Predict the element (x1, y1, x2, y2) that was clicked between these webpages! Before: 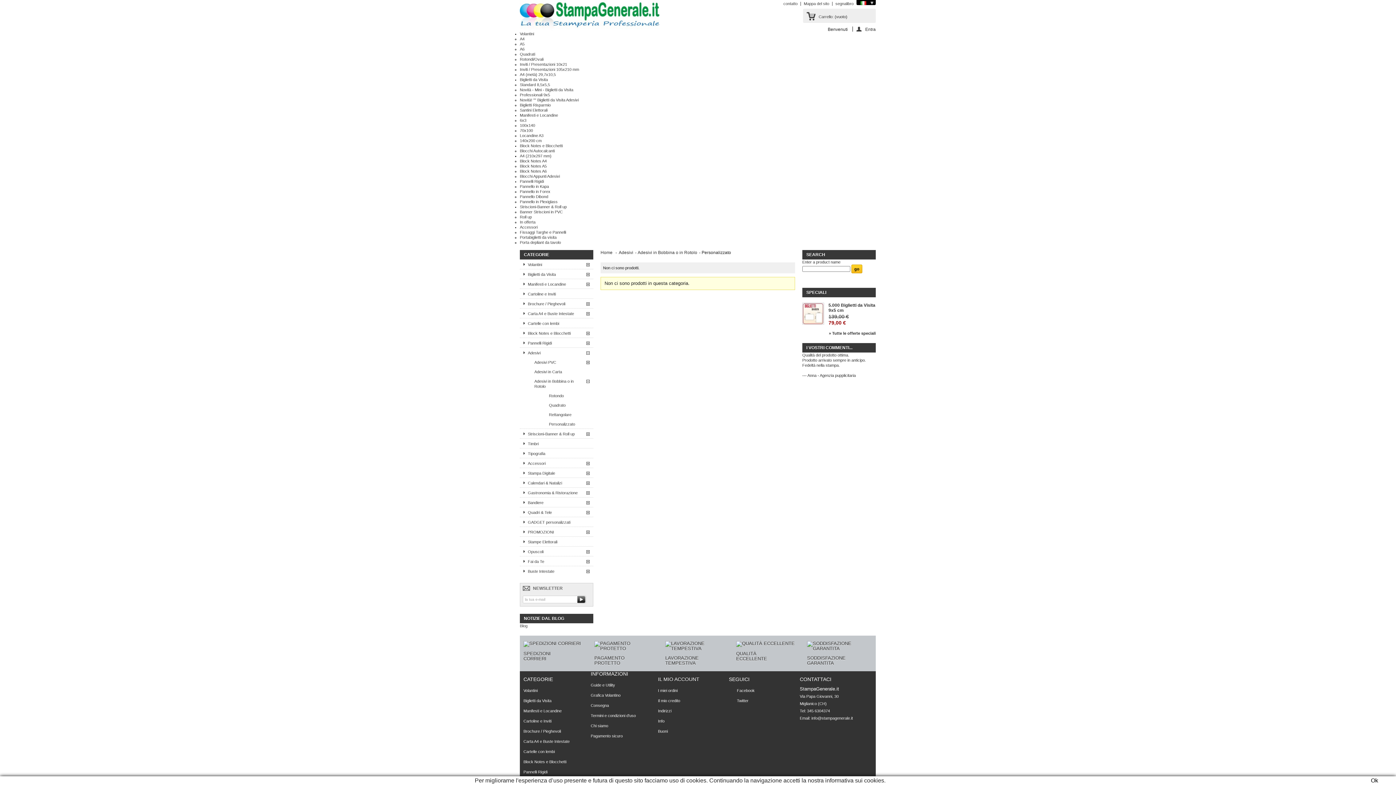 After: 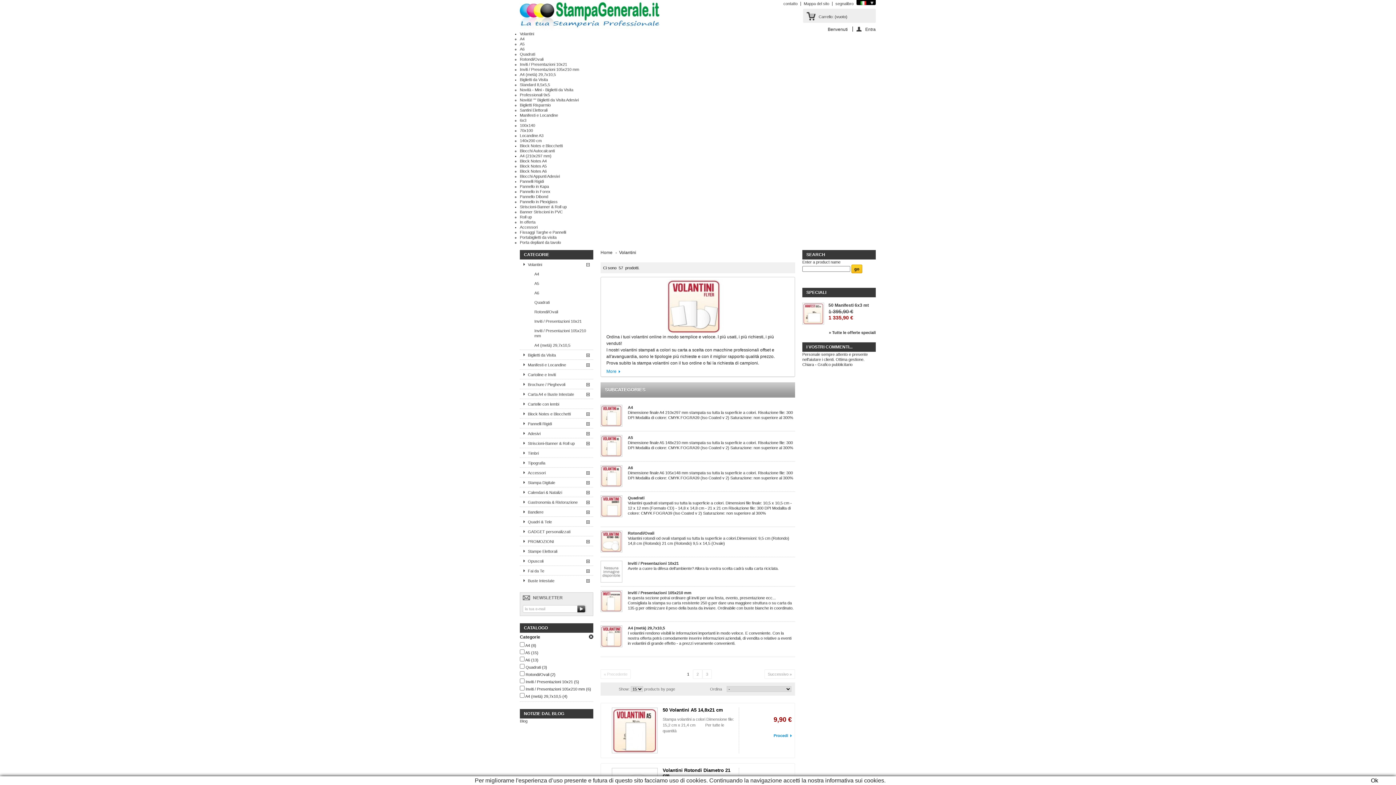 Action: label: Volantini bbox: (523, 688, 537, 693)